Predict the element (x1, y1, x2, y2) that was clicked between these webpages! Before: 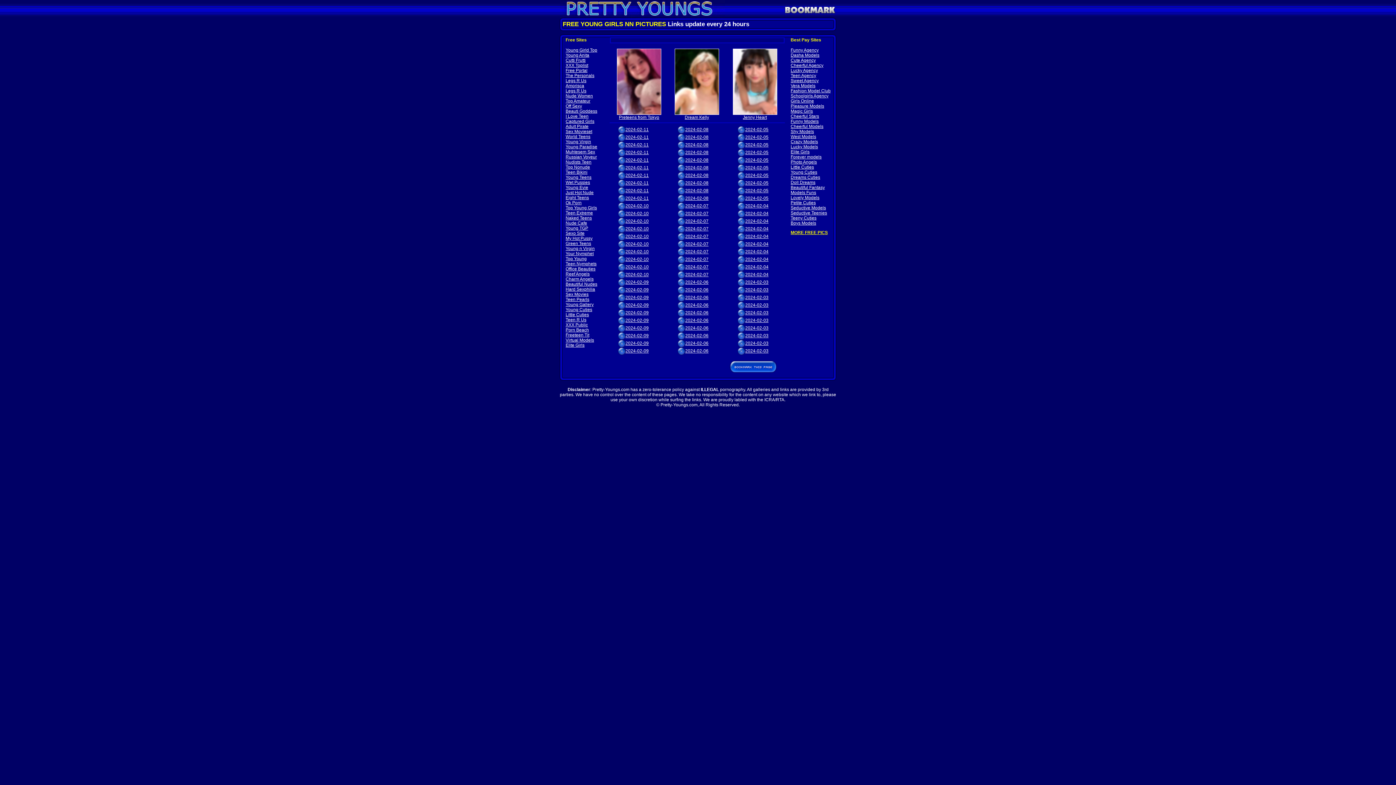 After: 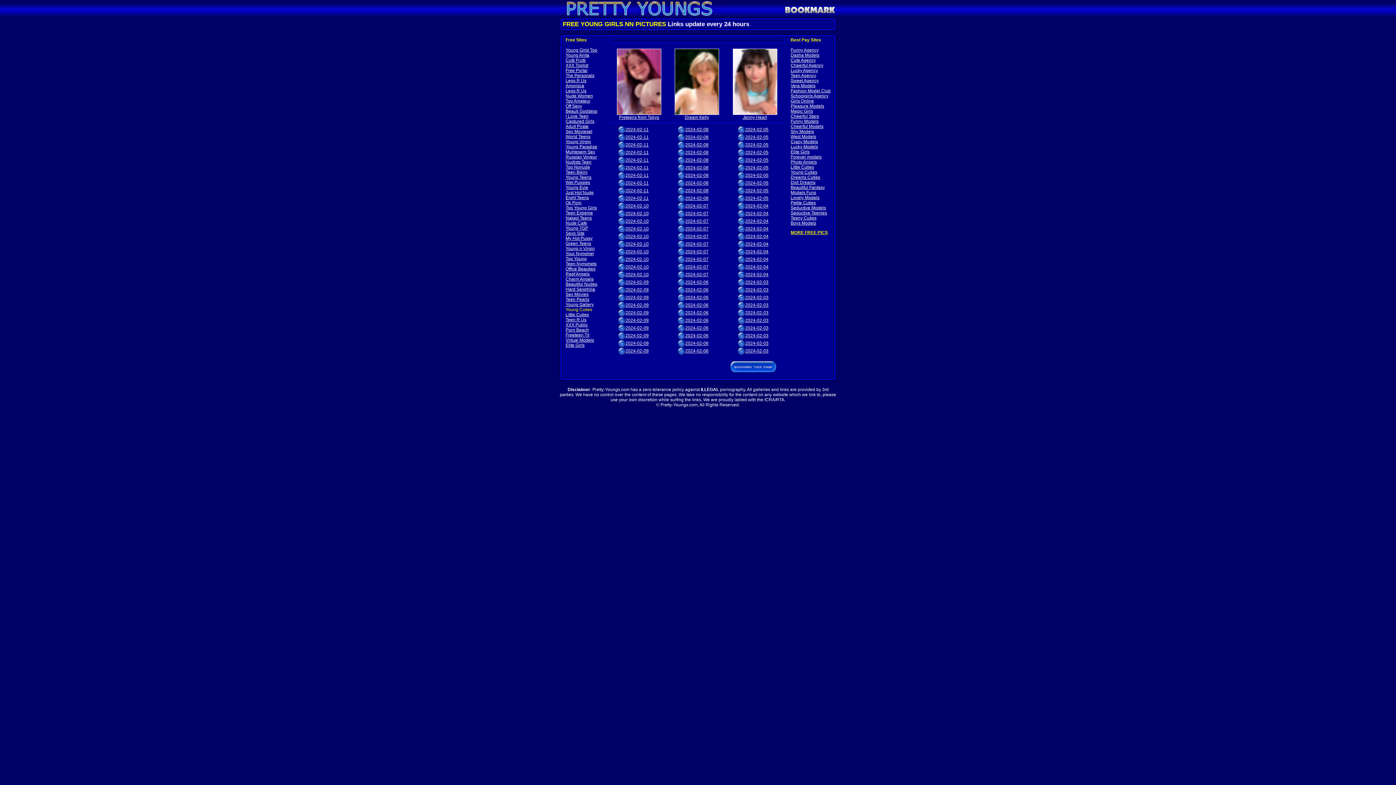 Action: label: Young Cuties bbox: (565, 307, 592, 312)